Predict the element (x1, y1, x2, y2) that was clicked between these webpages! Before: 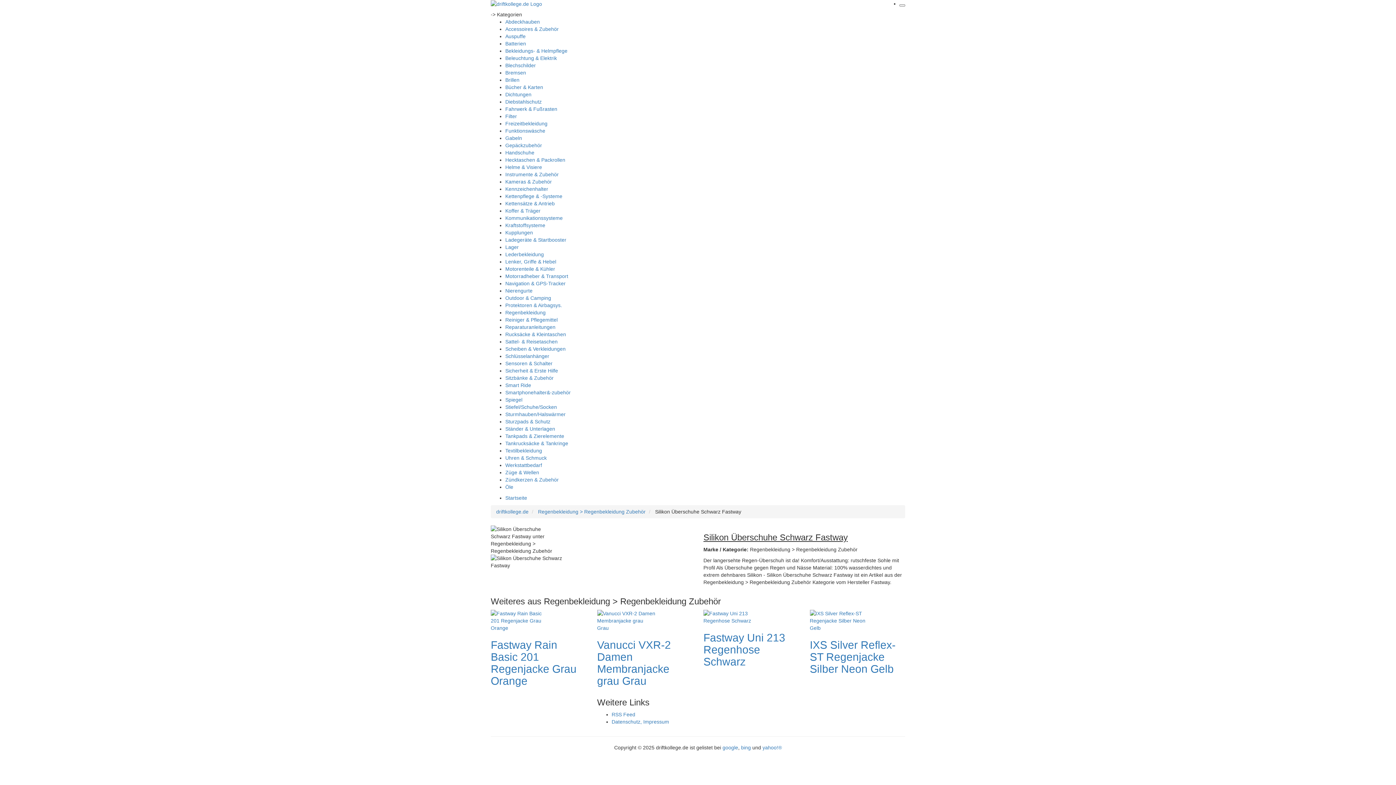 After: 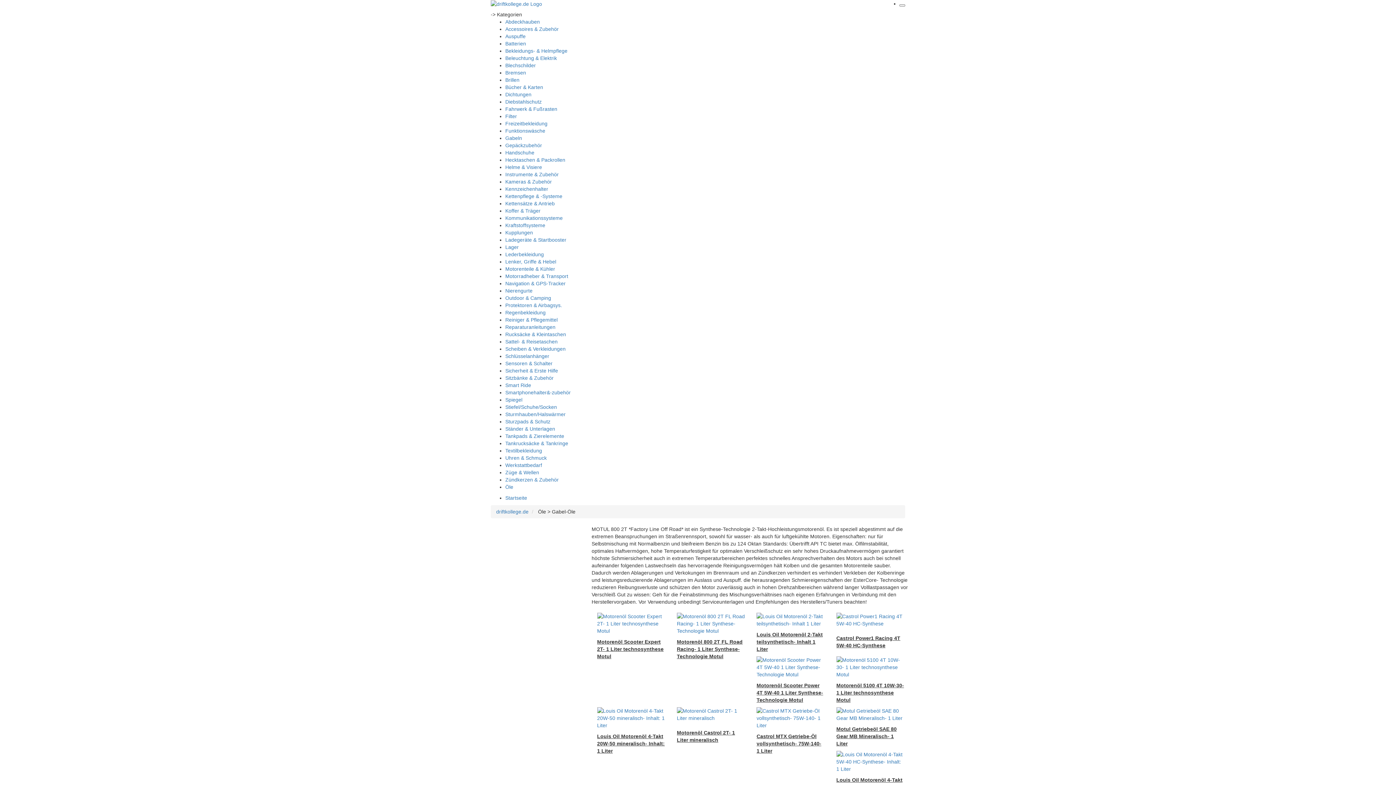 Action: label: Öle bbox: (505, 484, 513, 490)